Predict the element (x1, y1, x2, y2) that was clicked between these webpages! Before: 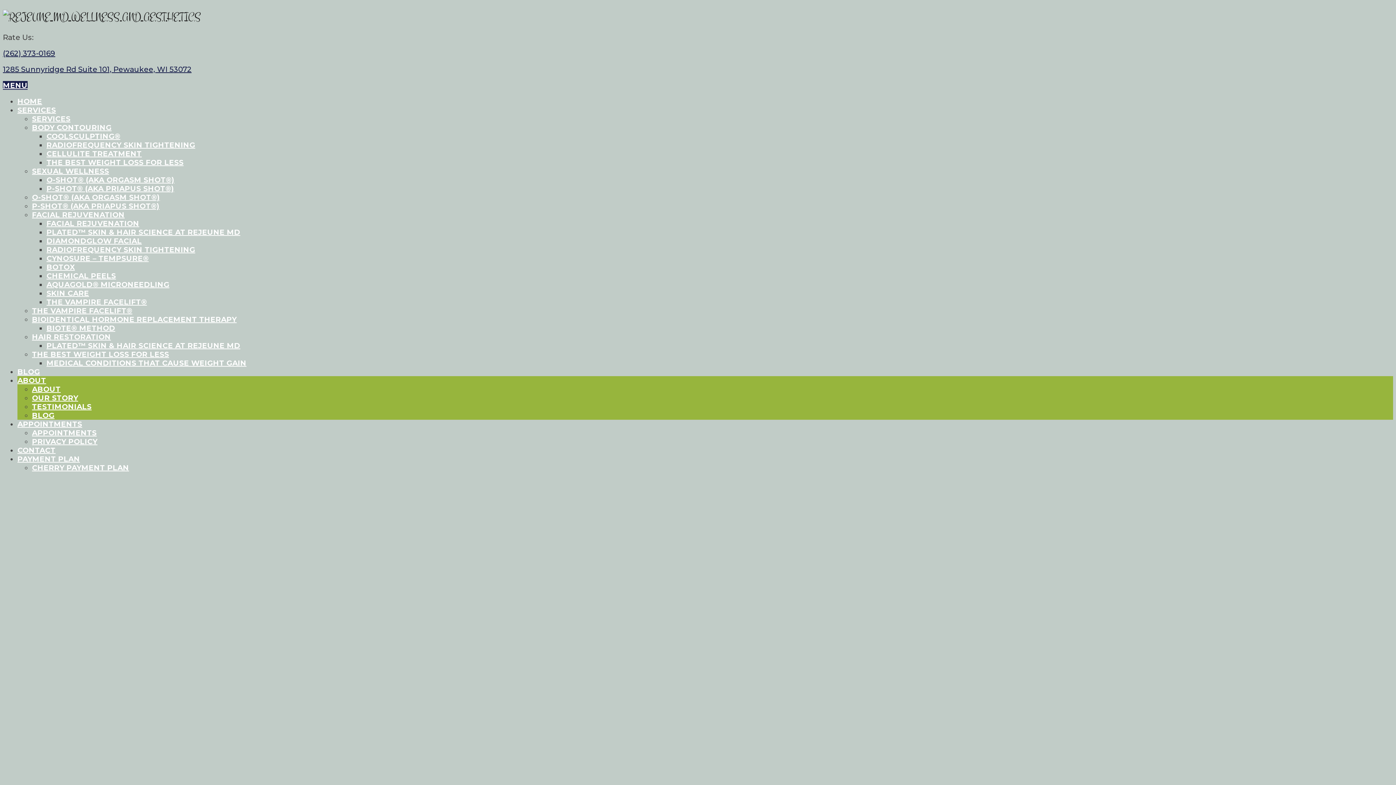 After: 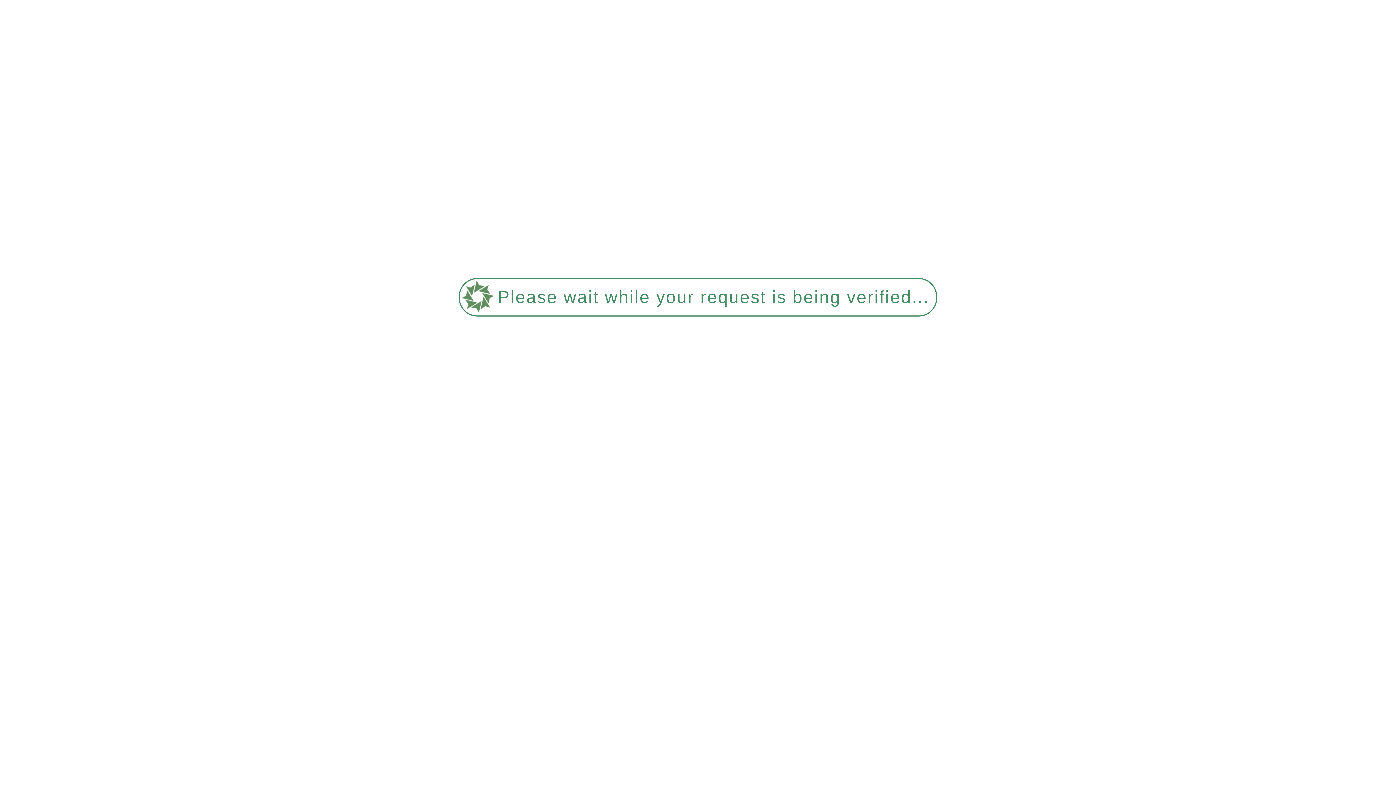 Action: bbox: (46, 271, 116, 280) label: CHEMICAL PEELS